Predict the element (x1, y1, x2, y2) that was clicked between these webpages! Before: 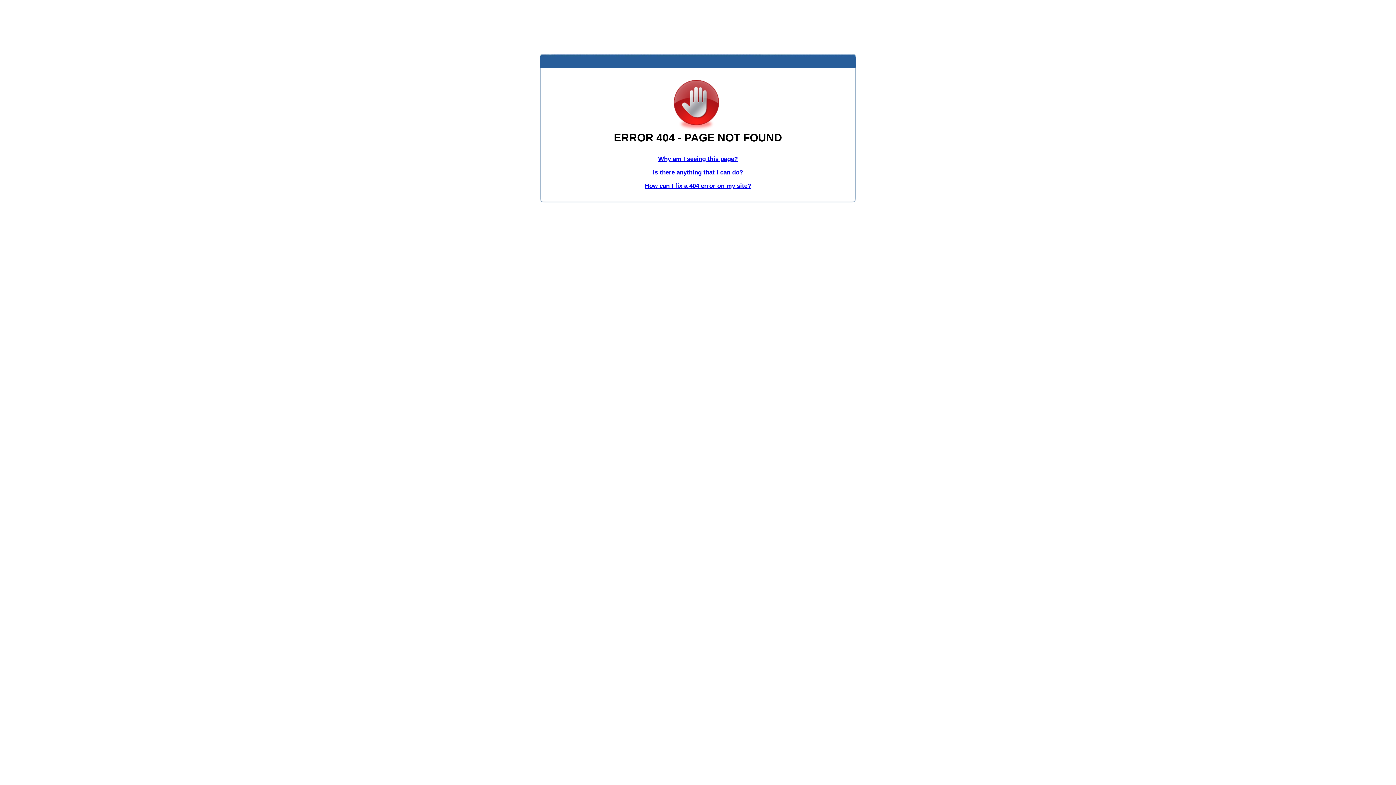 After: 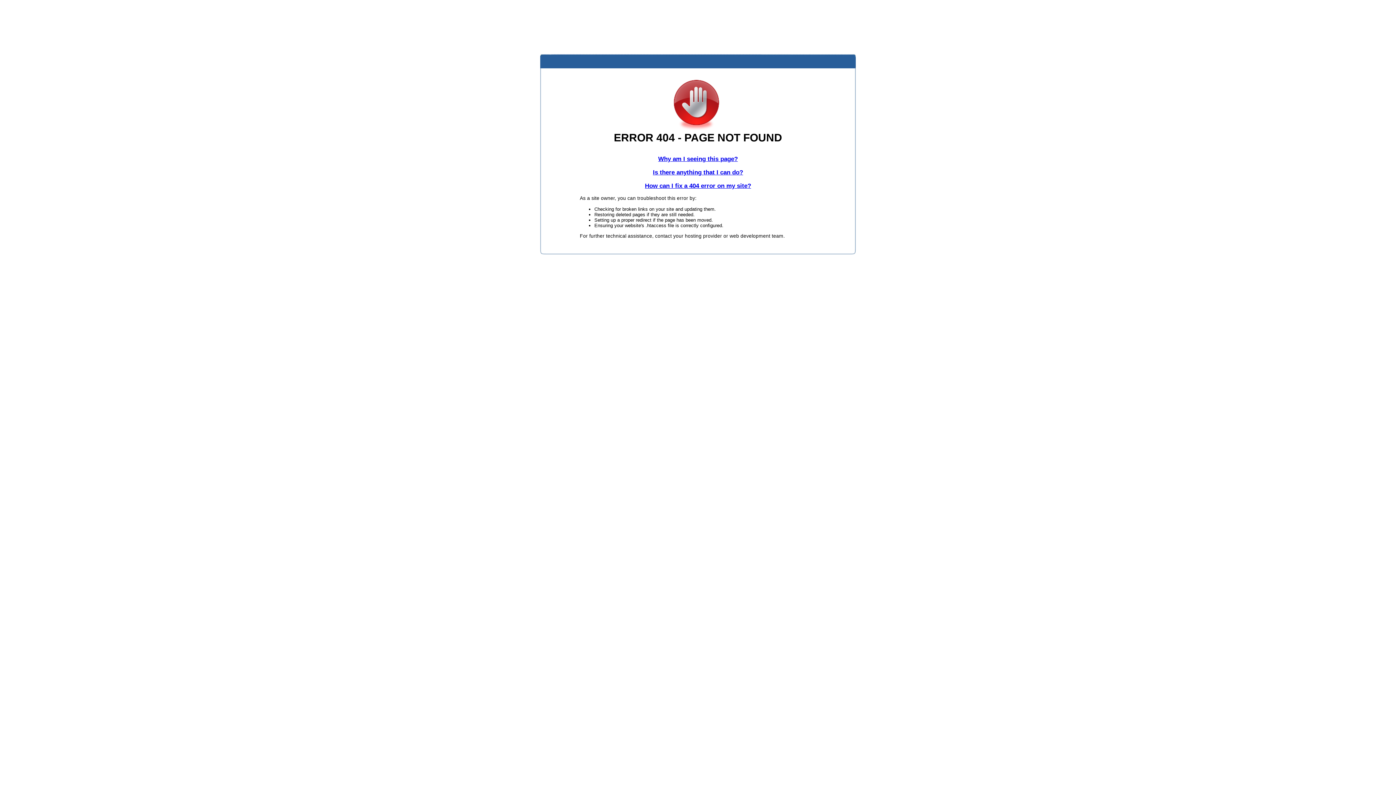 Action: label: How can I fix a 404 error on my site? bbox: (645, 182, 751, 189)